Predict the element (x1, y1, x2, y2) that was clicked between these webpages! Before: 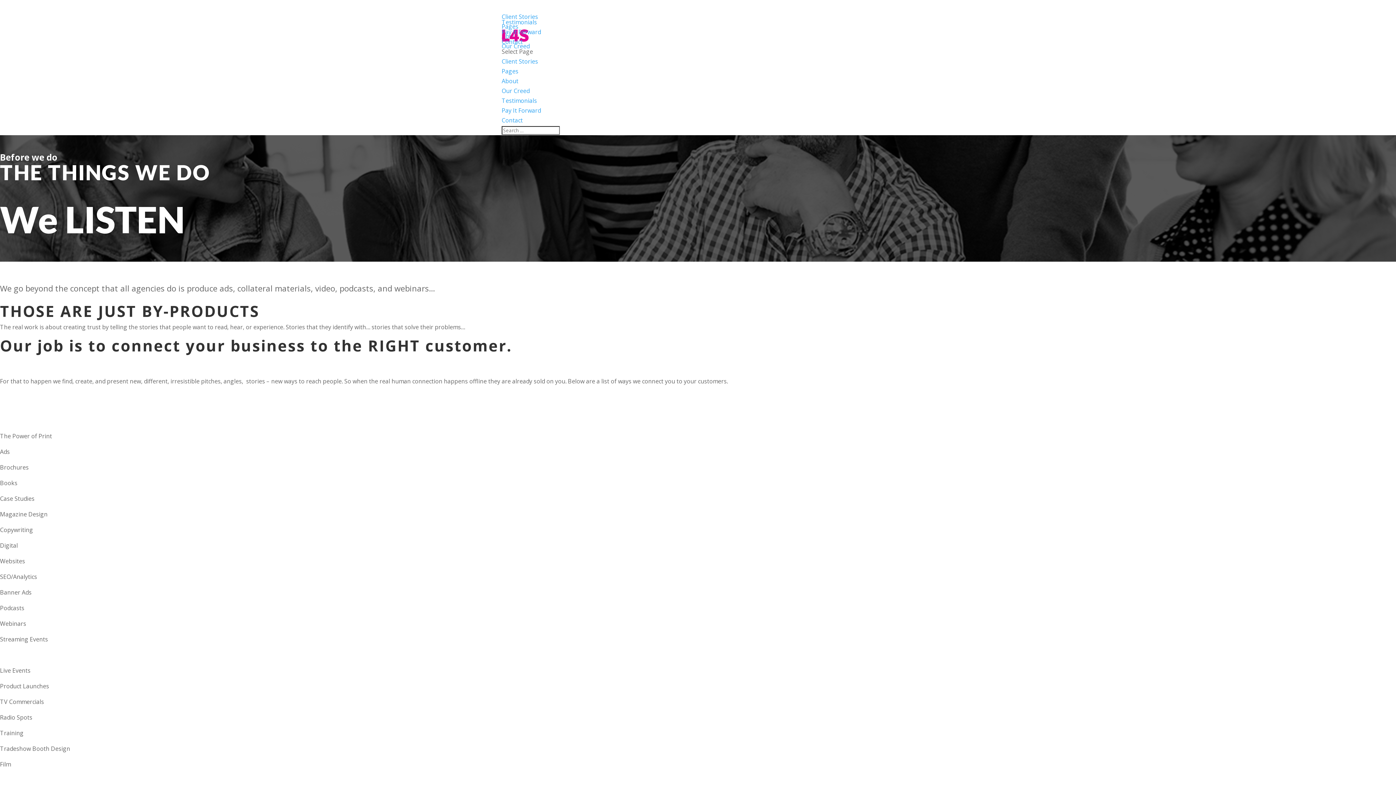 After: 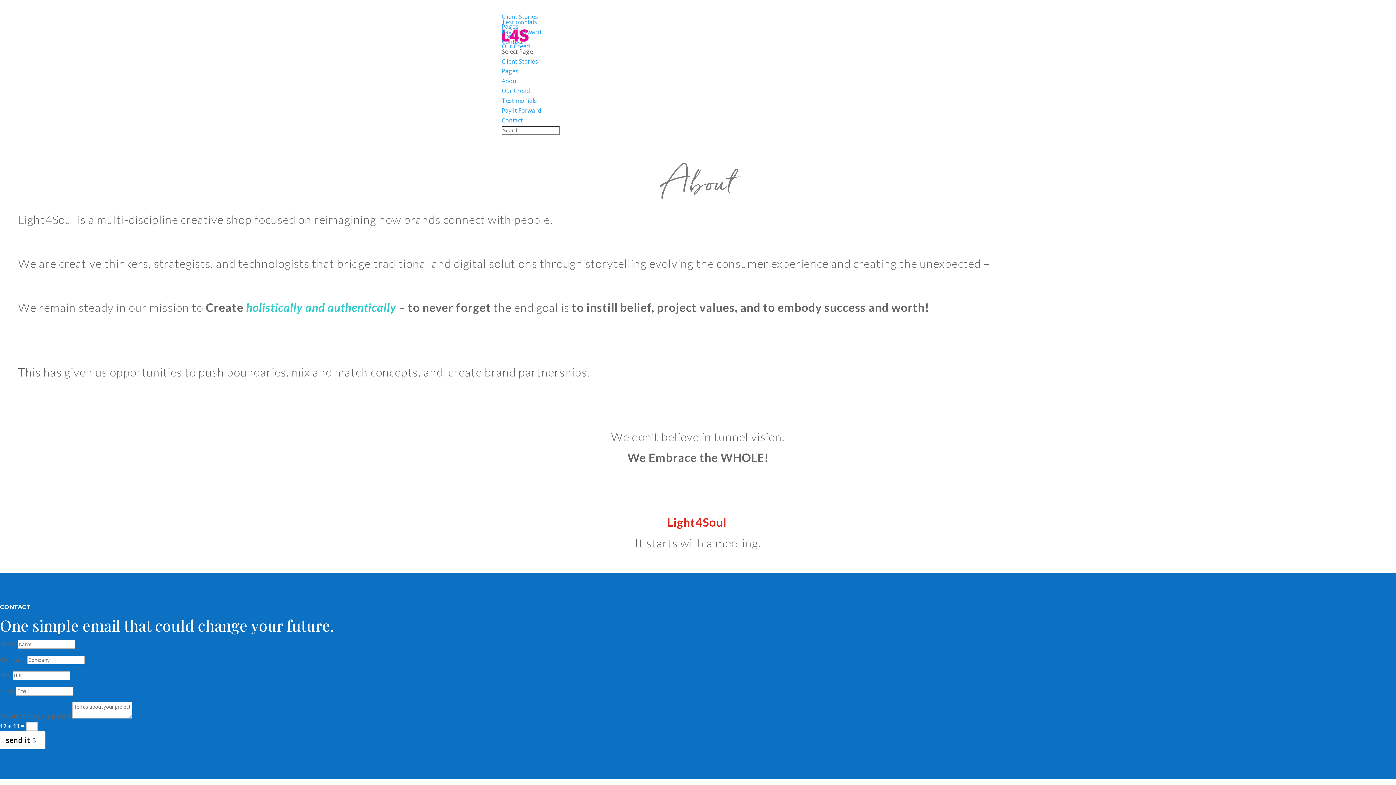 Action: bbox: (501, 77, 518, 85) label: About